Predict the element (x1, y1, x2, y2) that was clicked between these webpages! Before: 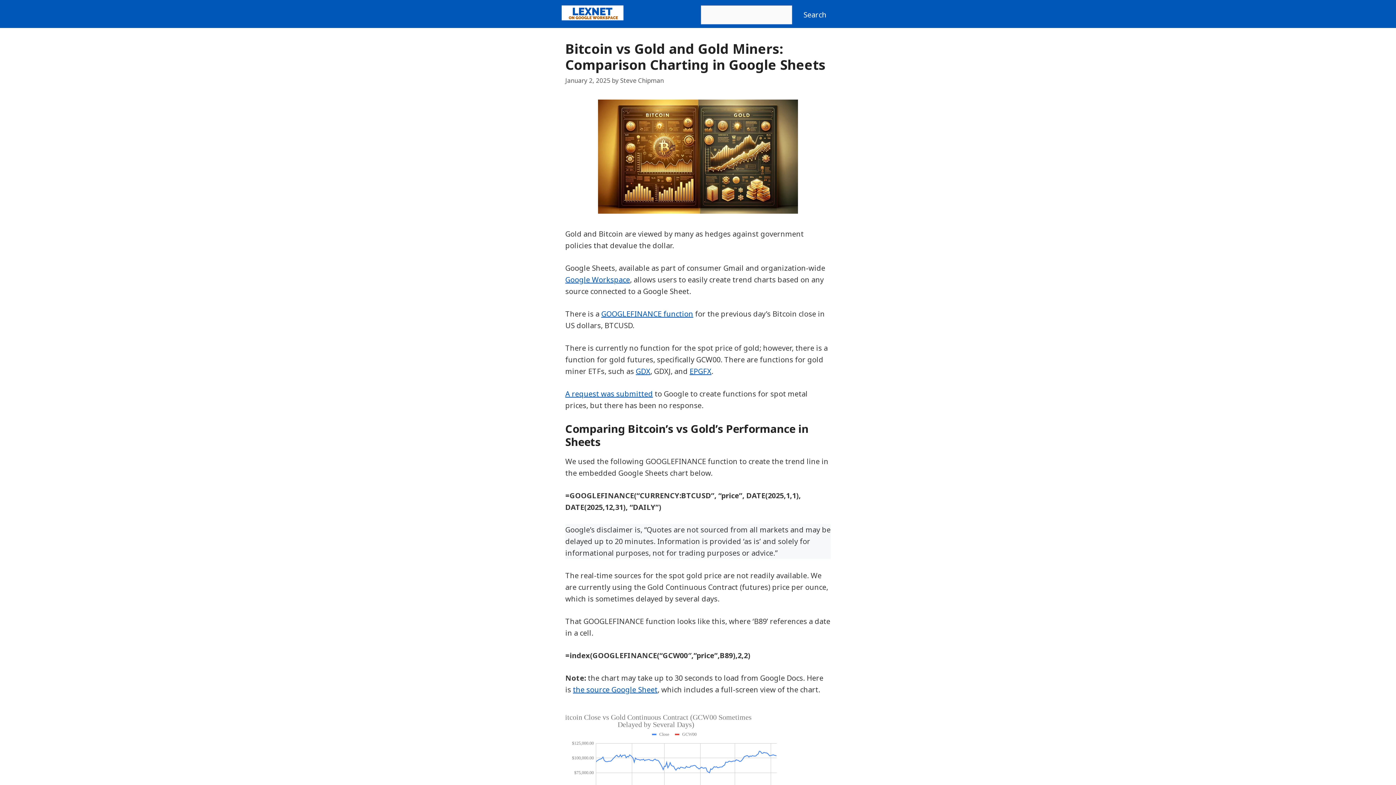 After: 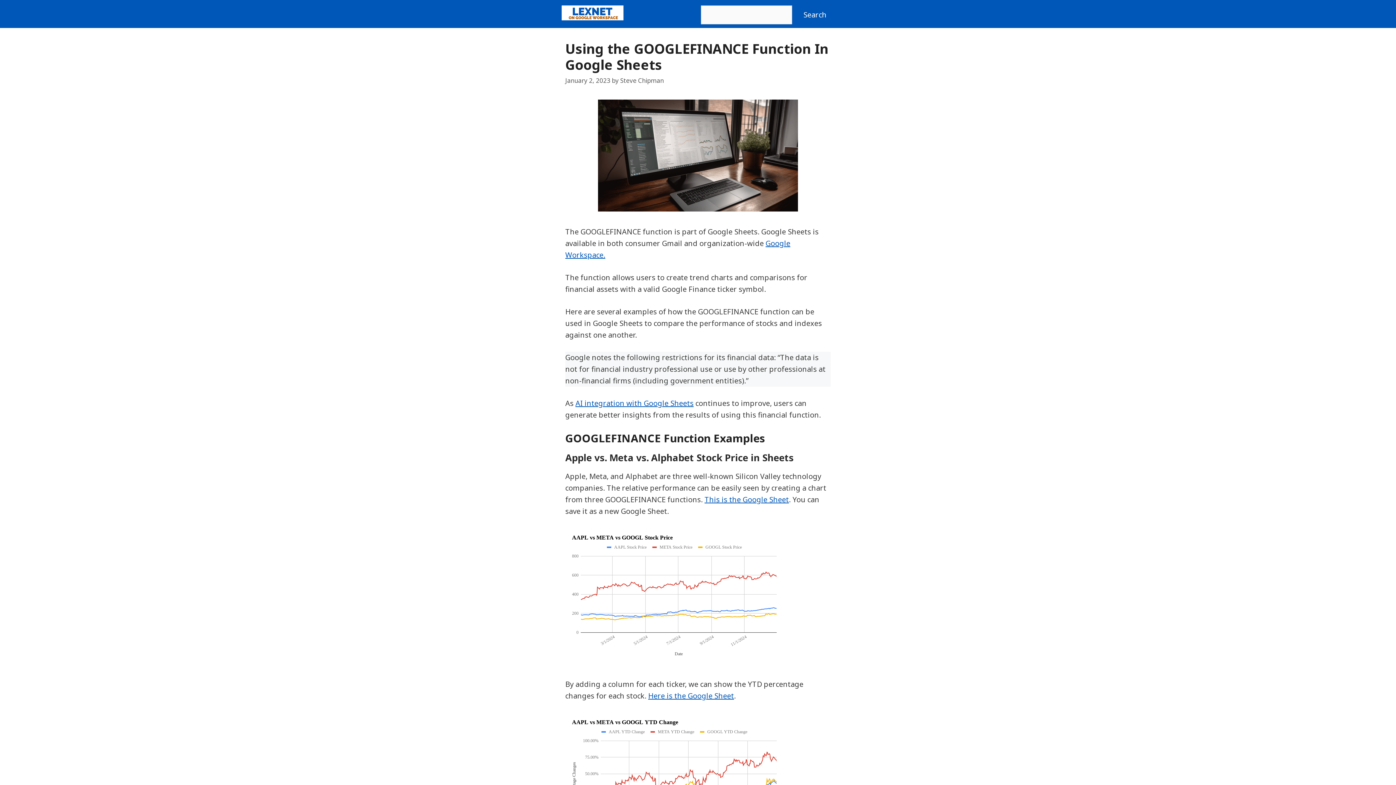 Action: bbox: (601, 309, 693, 318) label: GOOGLEFINANCE function